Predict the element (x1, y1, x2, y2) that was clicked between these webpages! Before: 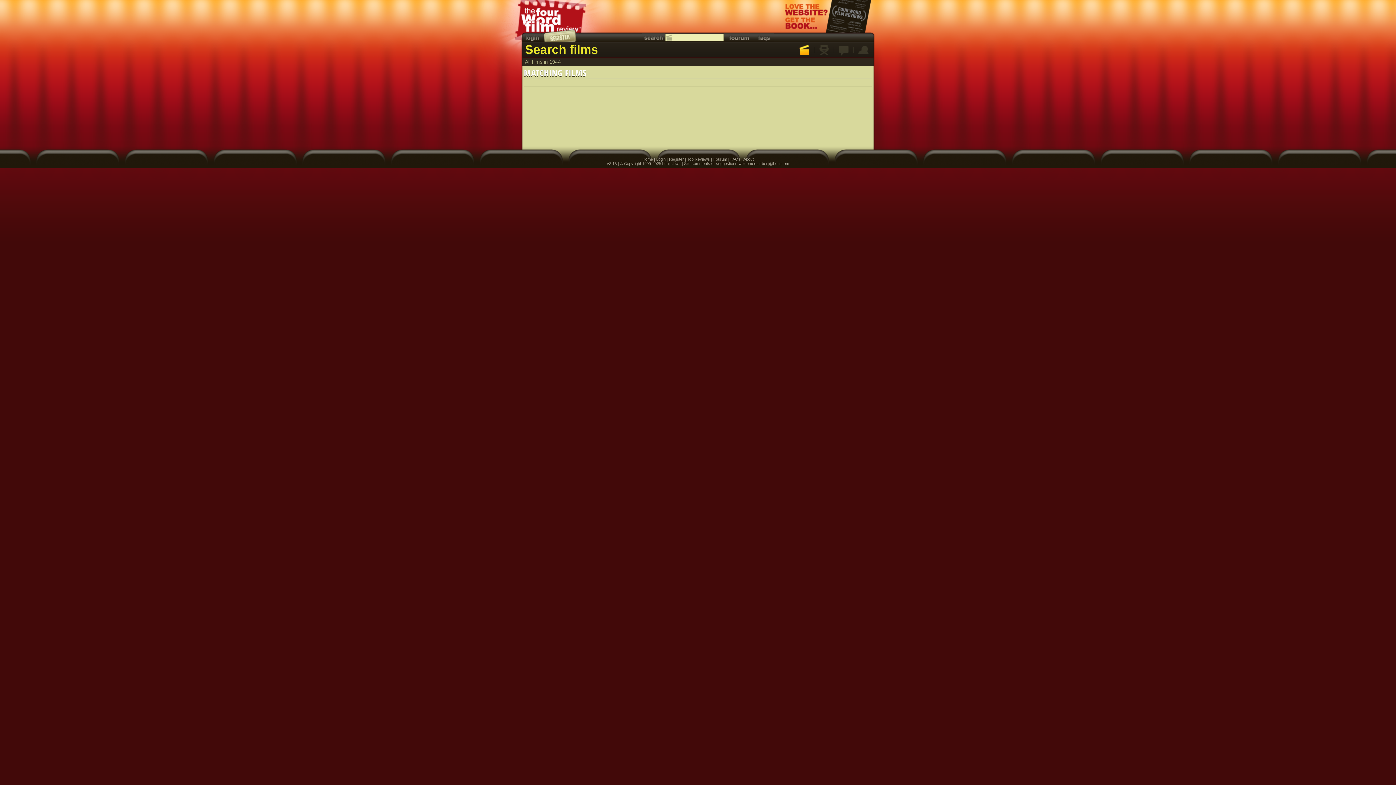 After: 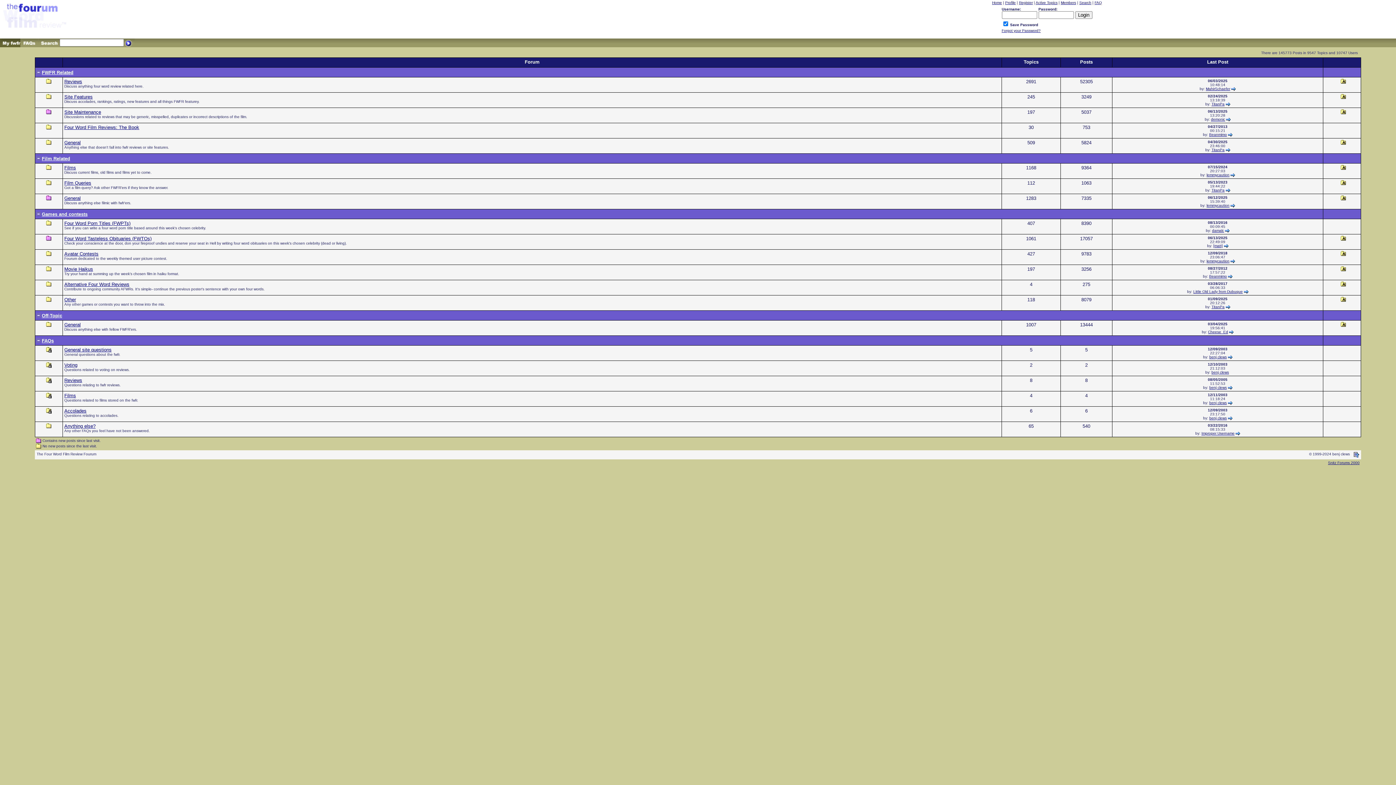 Action: bbox: (713, 157, 727, 161) label: Fourum